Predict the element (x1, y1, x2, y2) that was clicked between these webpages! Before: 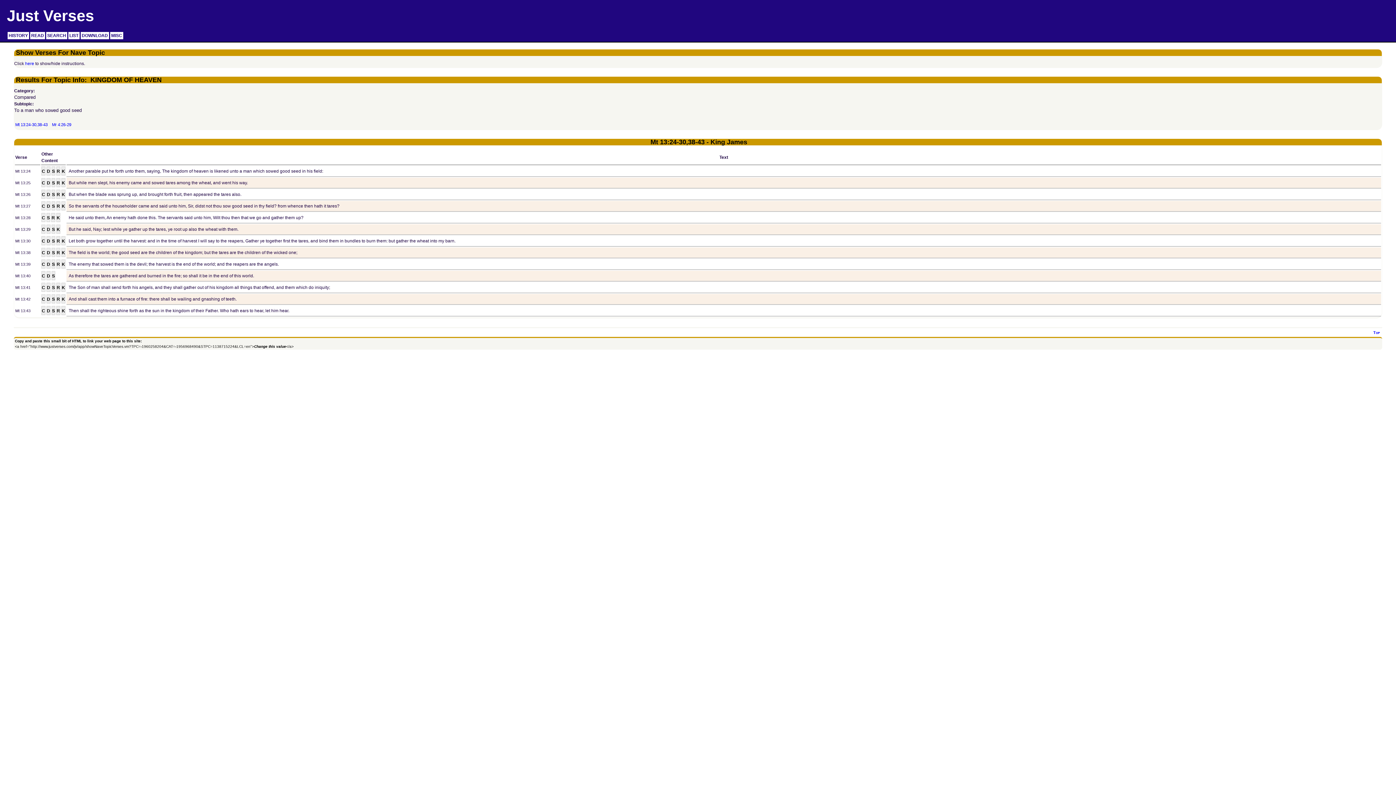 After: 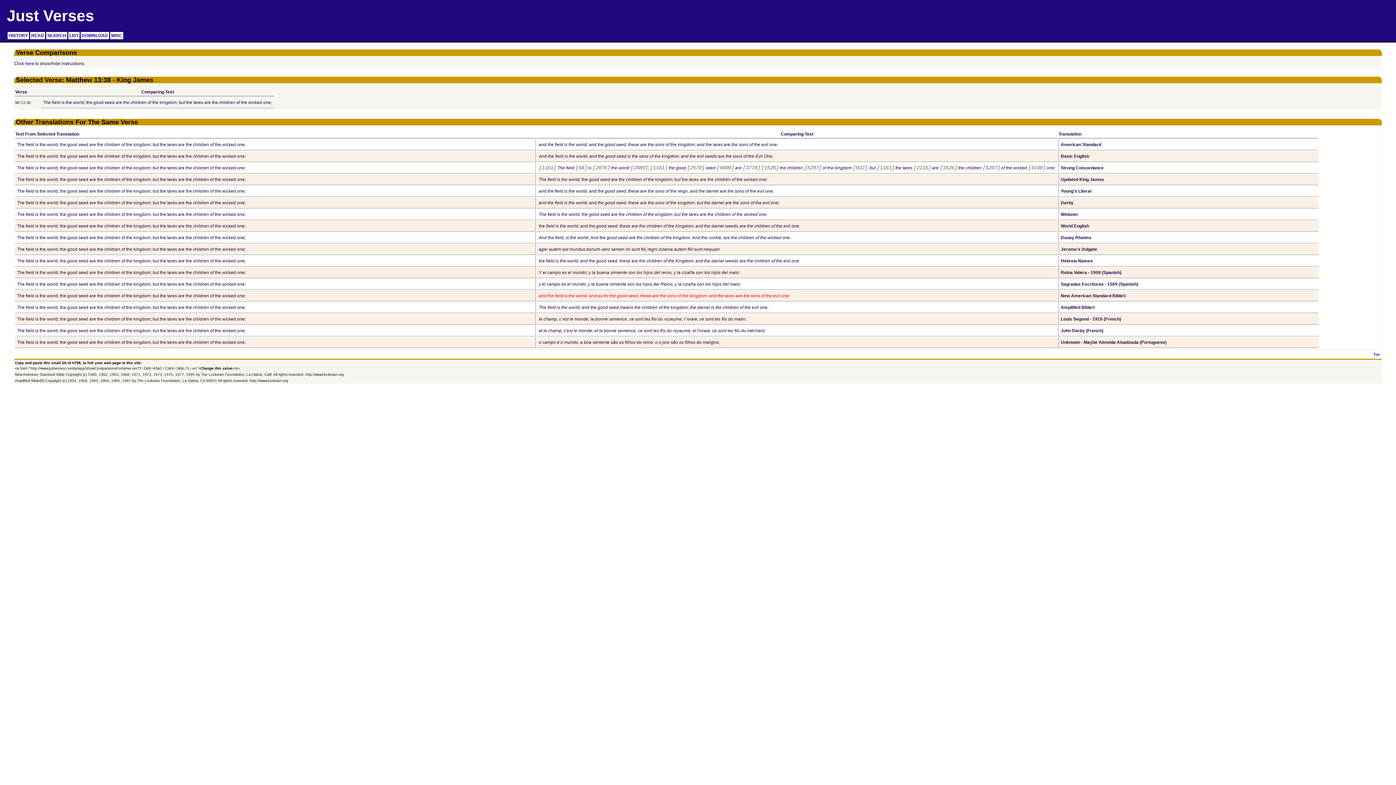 Action: bbox: (41, 247, 45, 257) label: C